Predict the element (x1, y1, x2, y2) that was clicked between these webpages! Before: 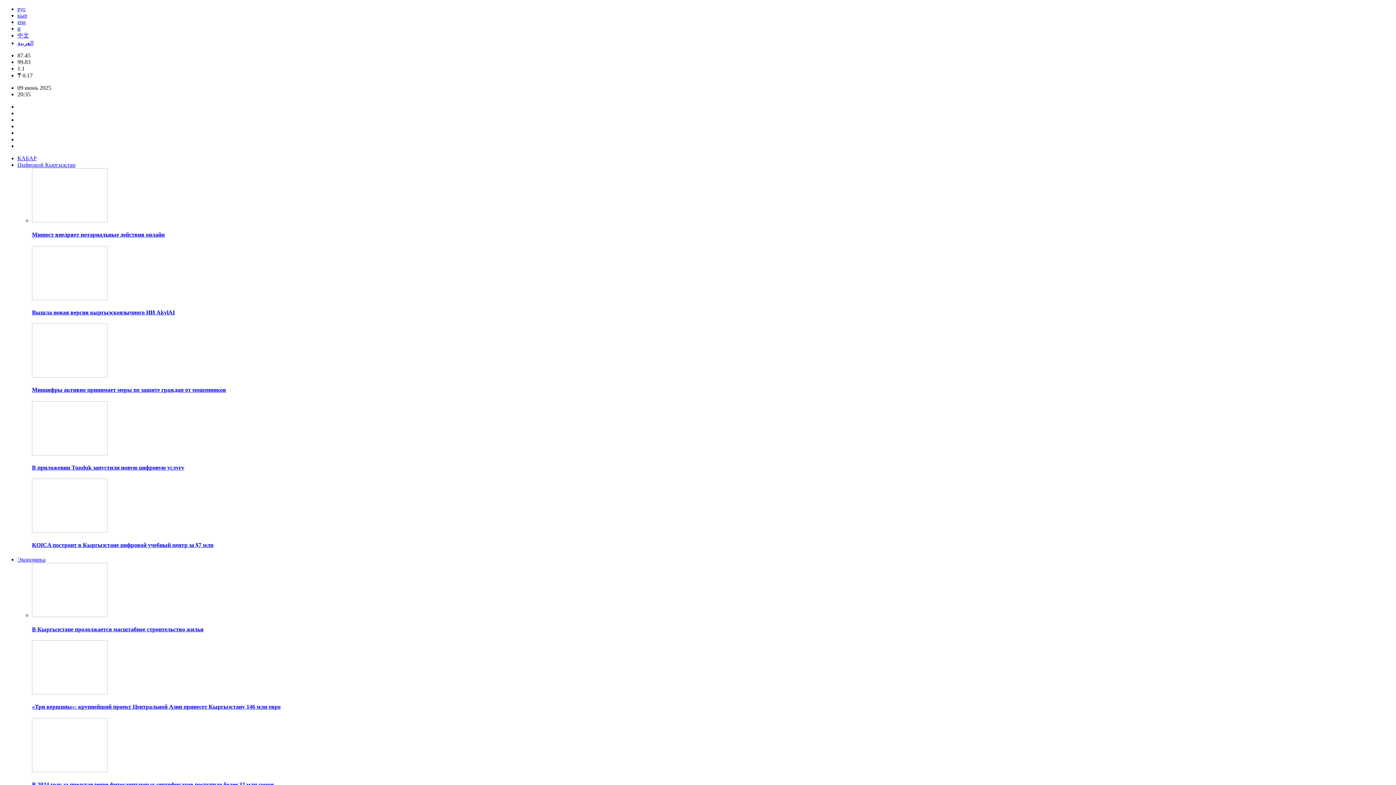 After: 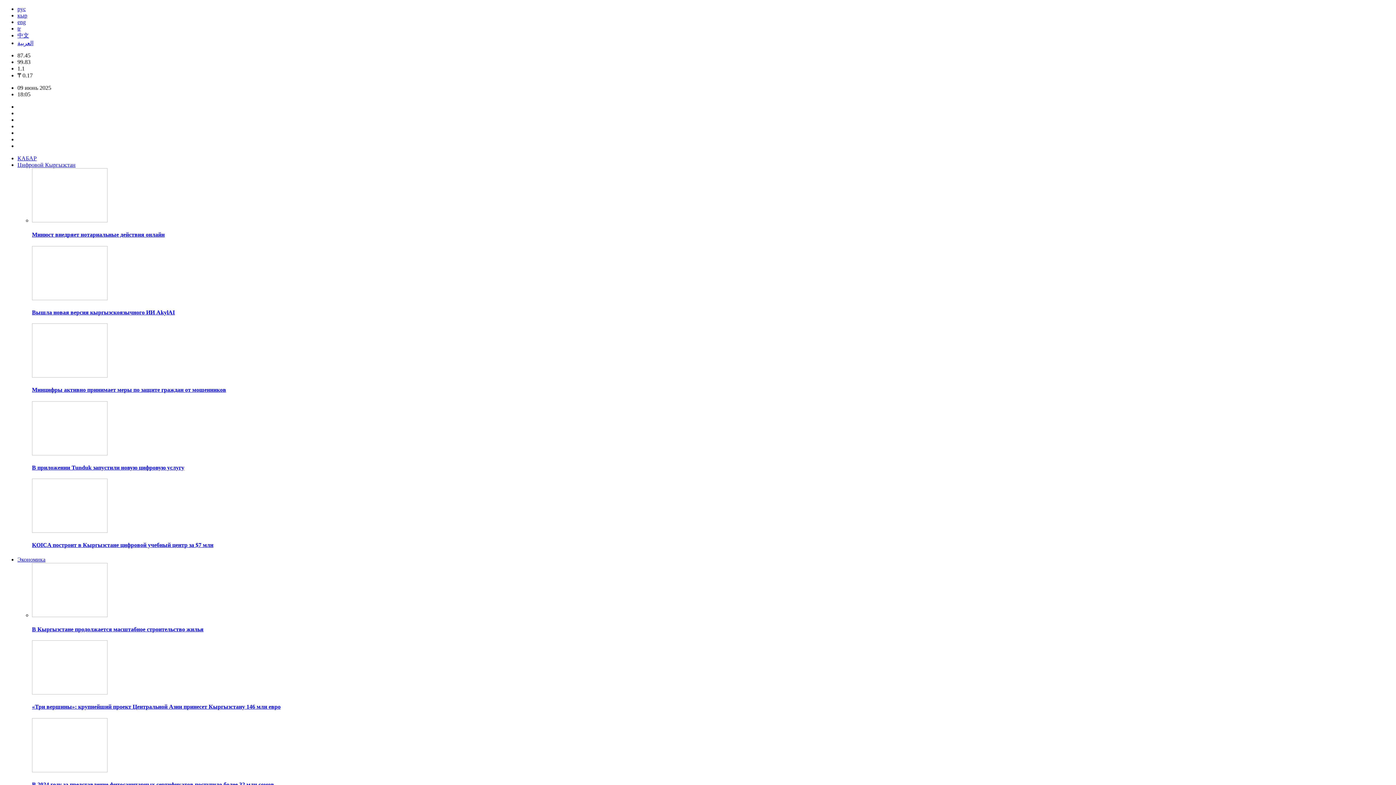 Action: bbox: (32, 387, 226, 393) label: Минцифры активно принимает меры по защите граждан от мошенников